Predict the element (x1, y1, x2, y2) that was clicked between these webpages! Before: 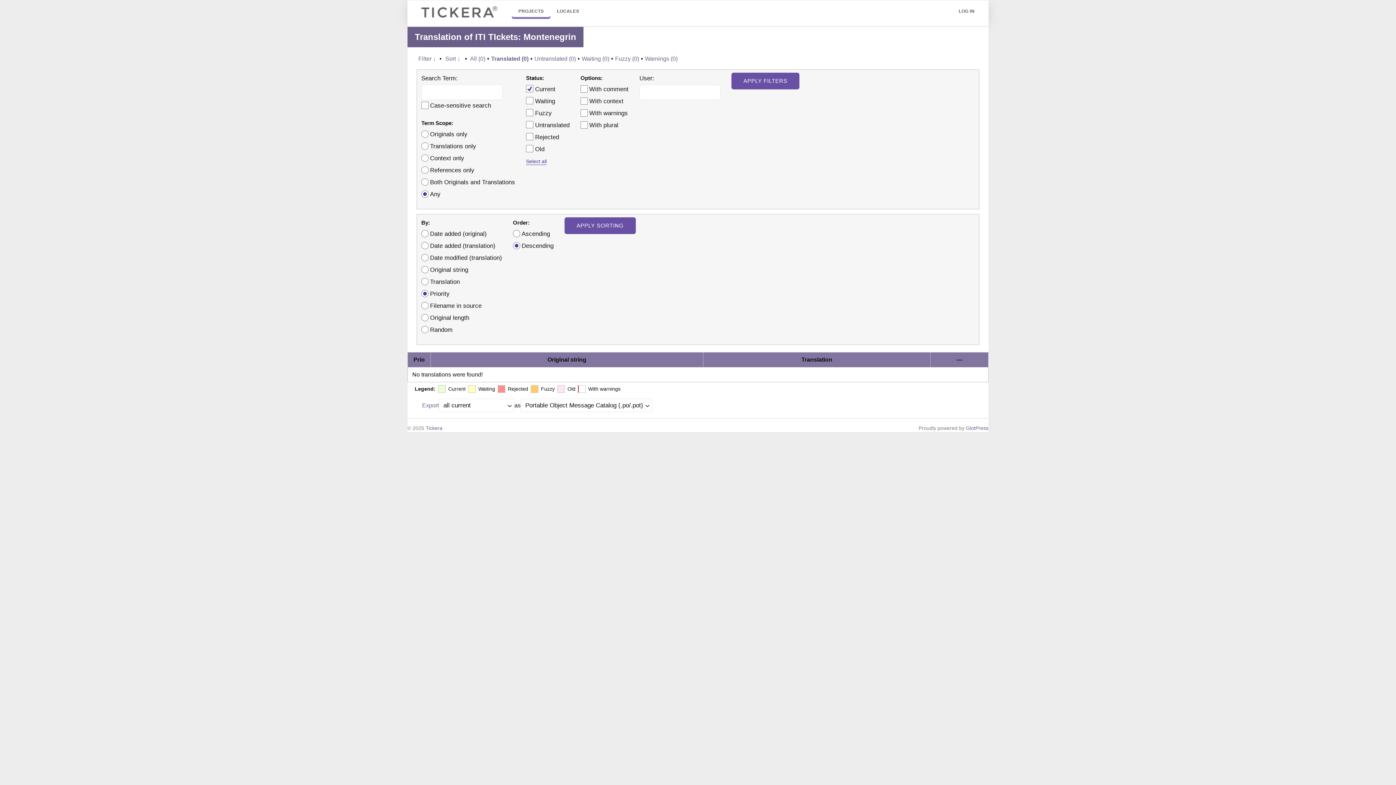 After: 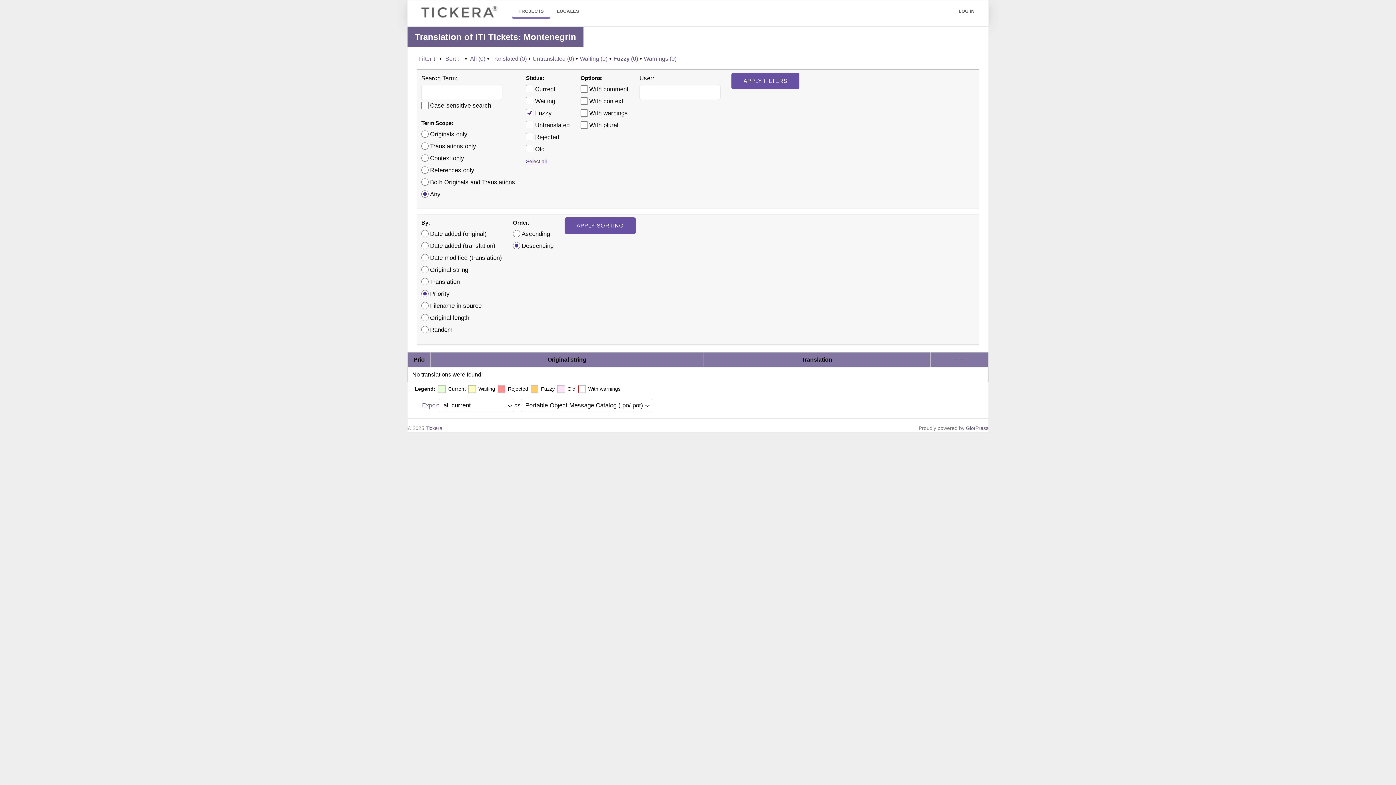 Action: label: Fuzzy (0) bbox: (615, 53, 639, 64)